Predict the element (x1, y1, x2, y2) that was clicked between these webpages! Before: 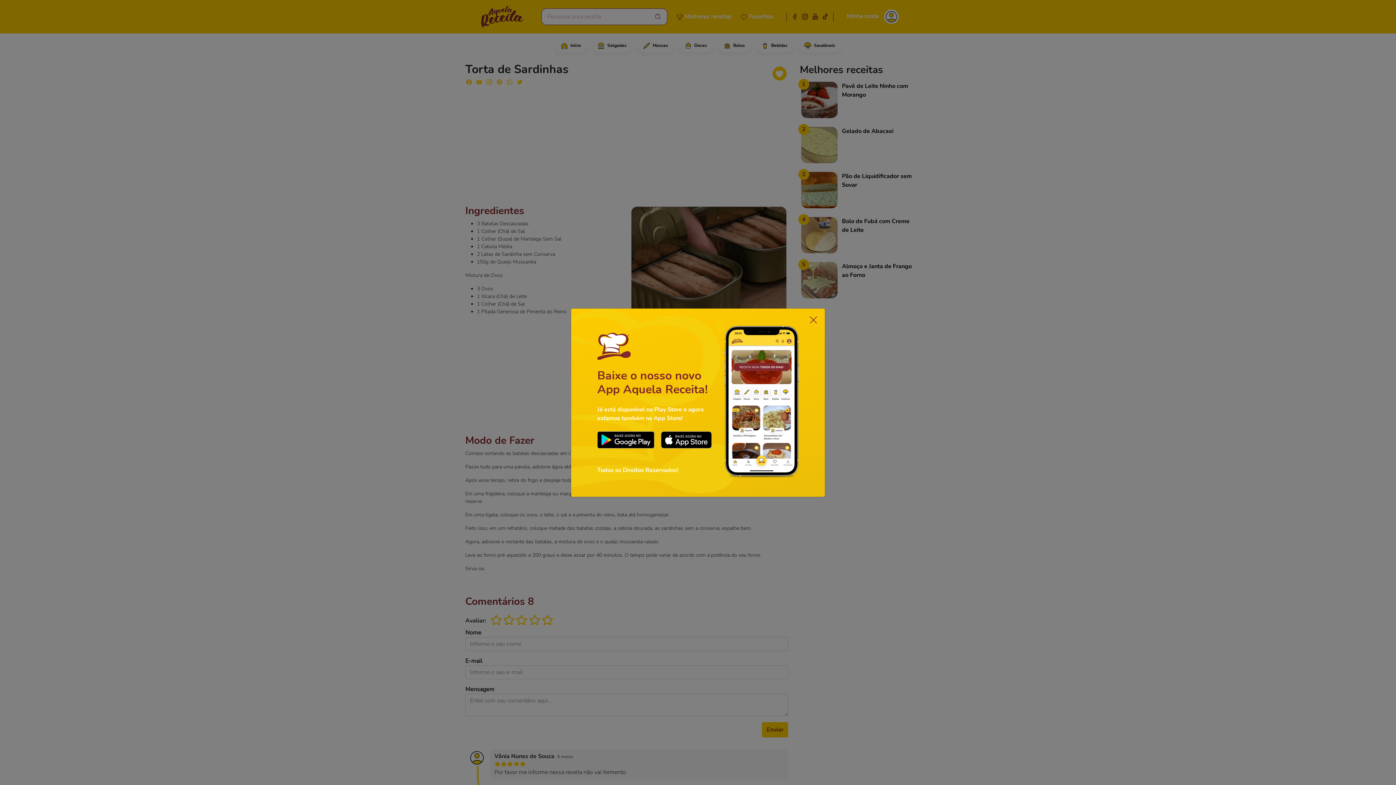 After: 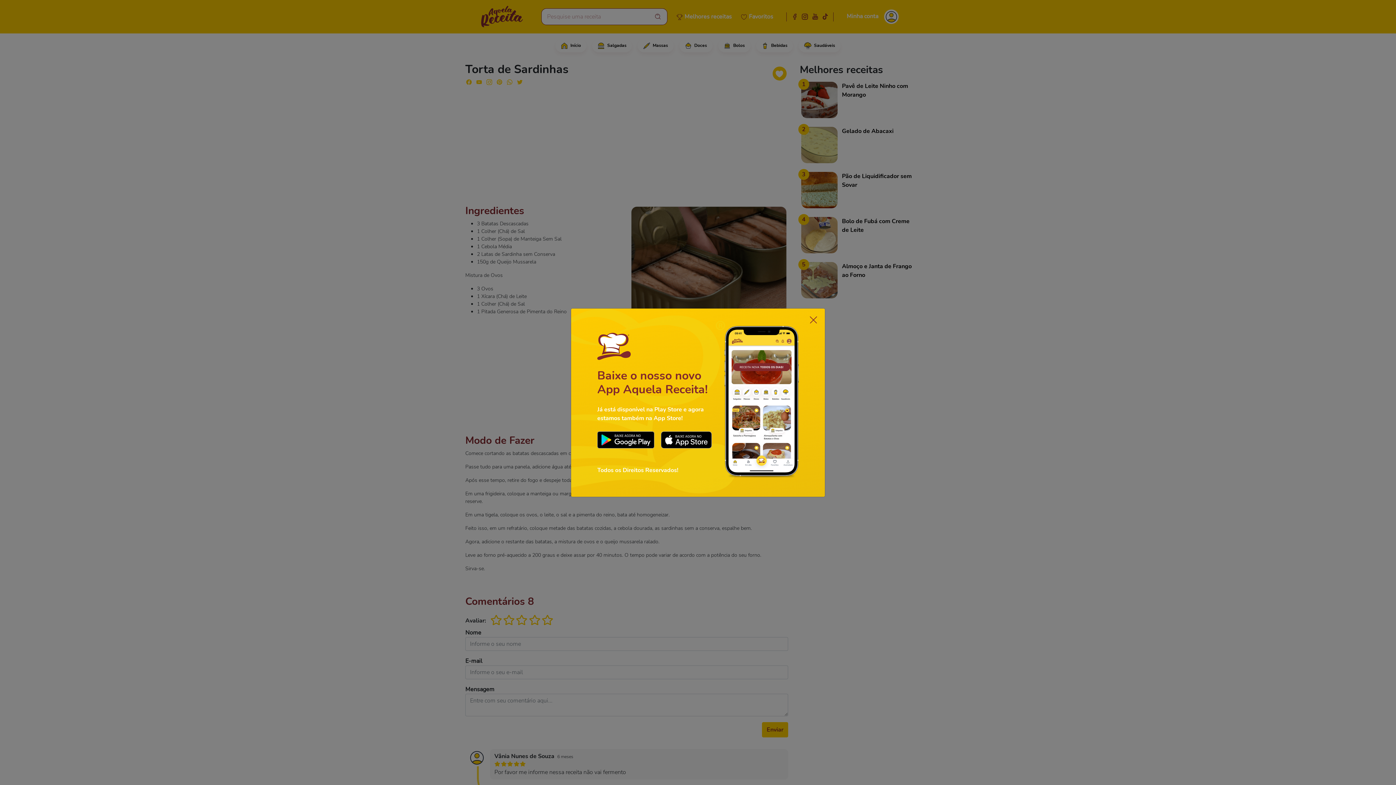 Action: bbox: (597, 435, 654, 443)